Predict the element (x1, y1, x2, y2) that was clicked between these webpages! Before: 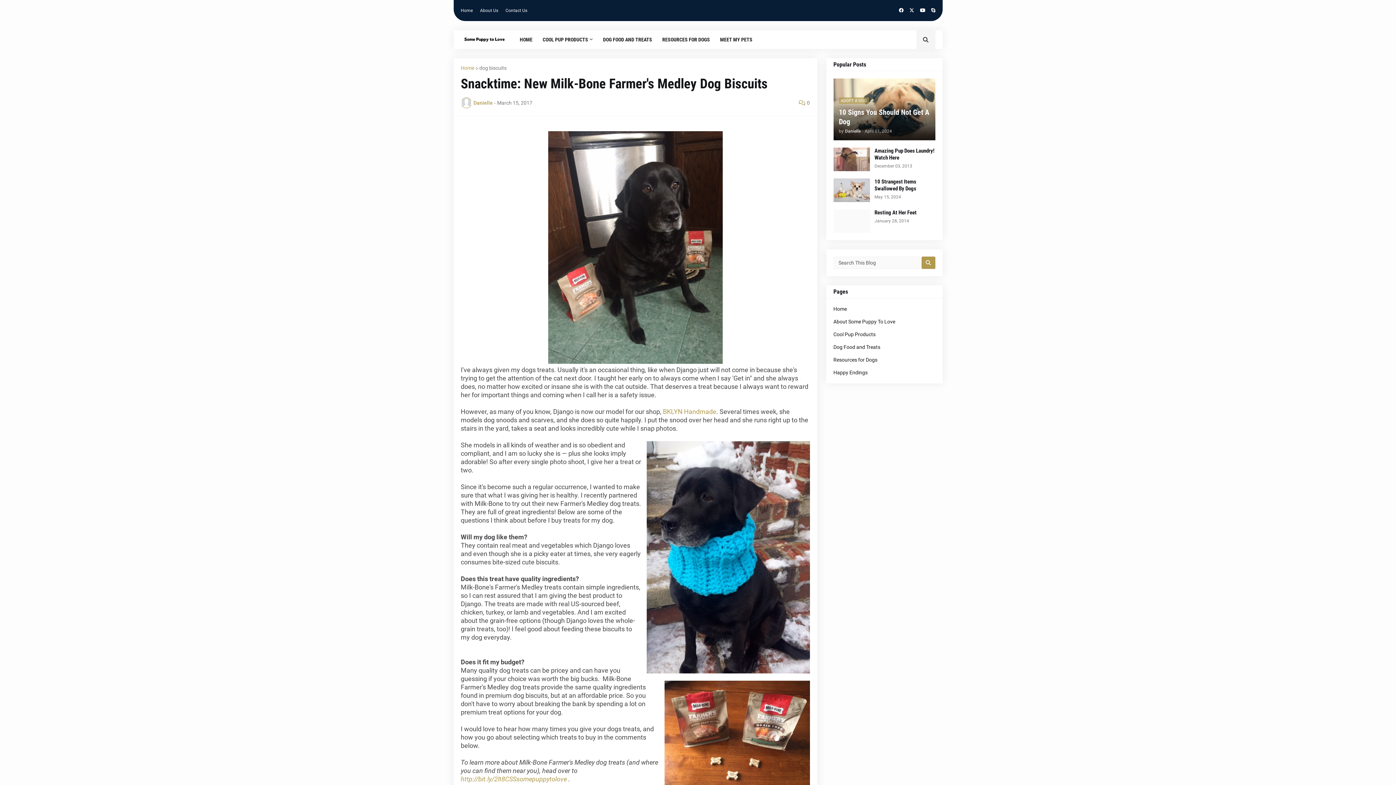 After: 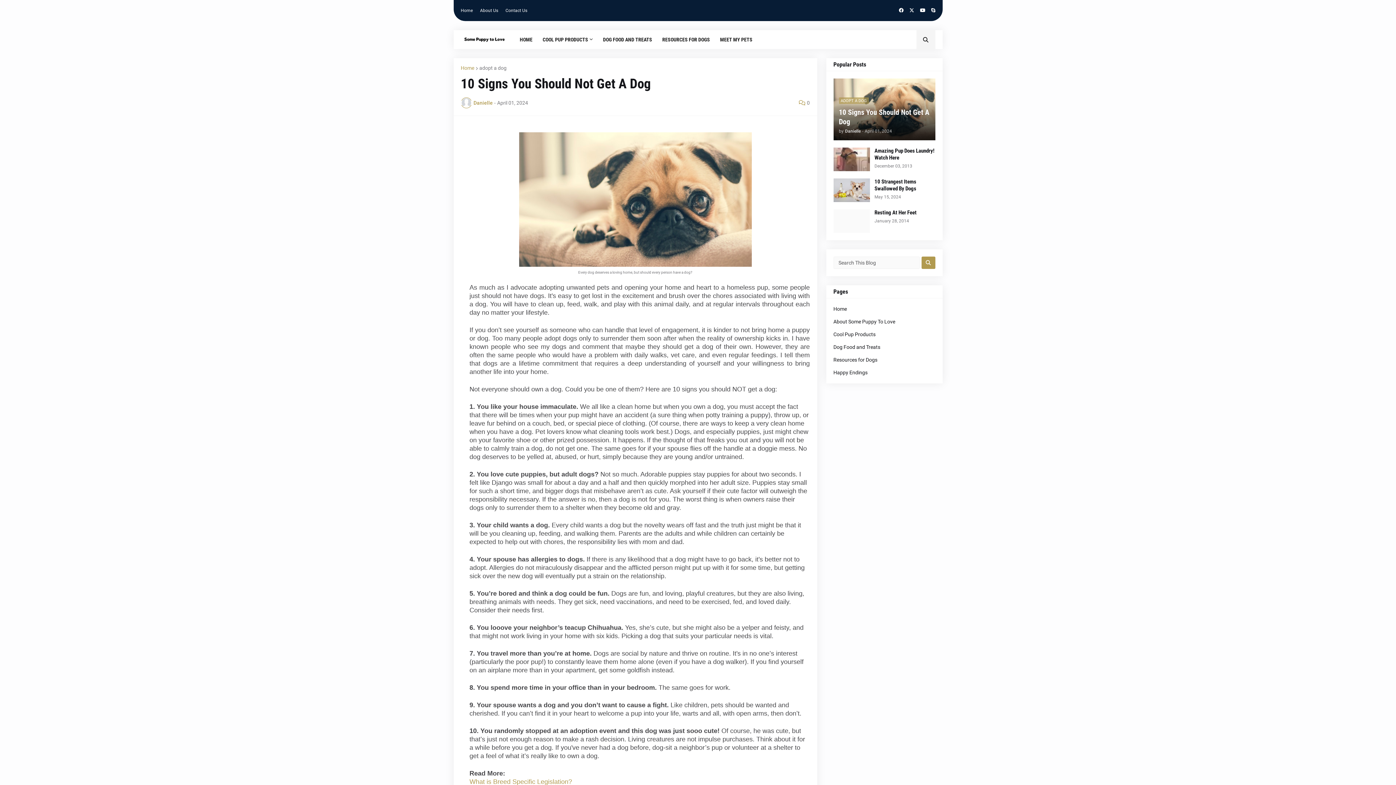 Action: bbox: (839, 107, 930, 126) label: 10 Signs You Should Not Get A Dog